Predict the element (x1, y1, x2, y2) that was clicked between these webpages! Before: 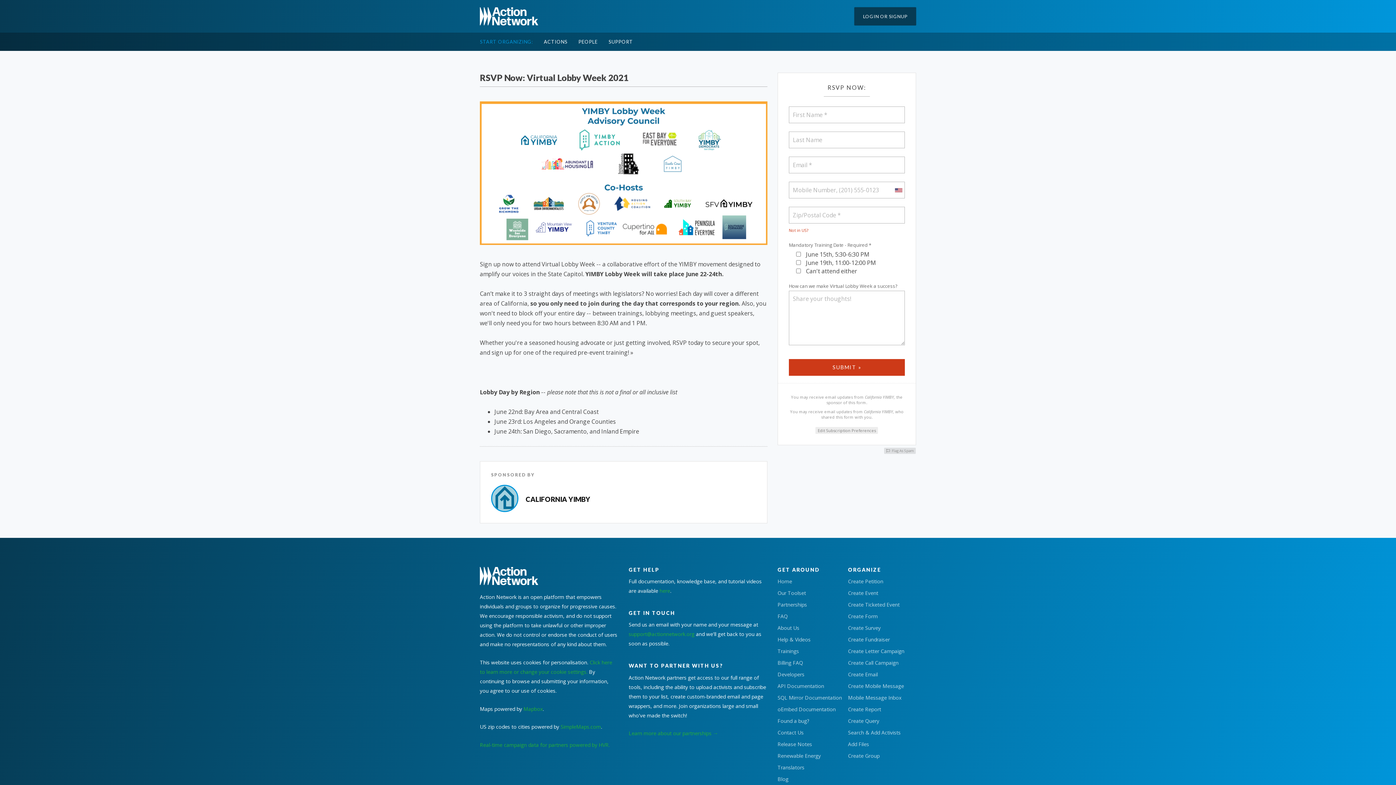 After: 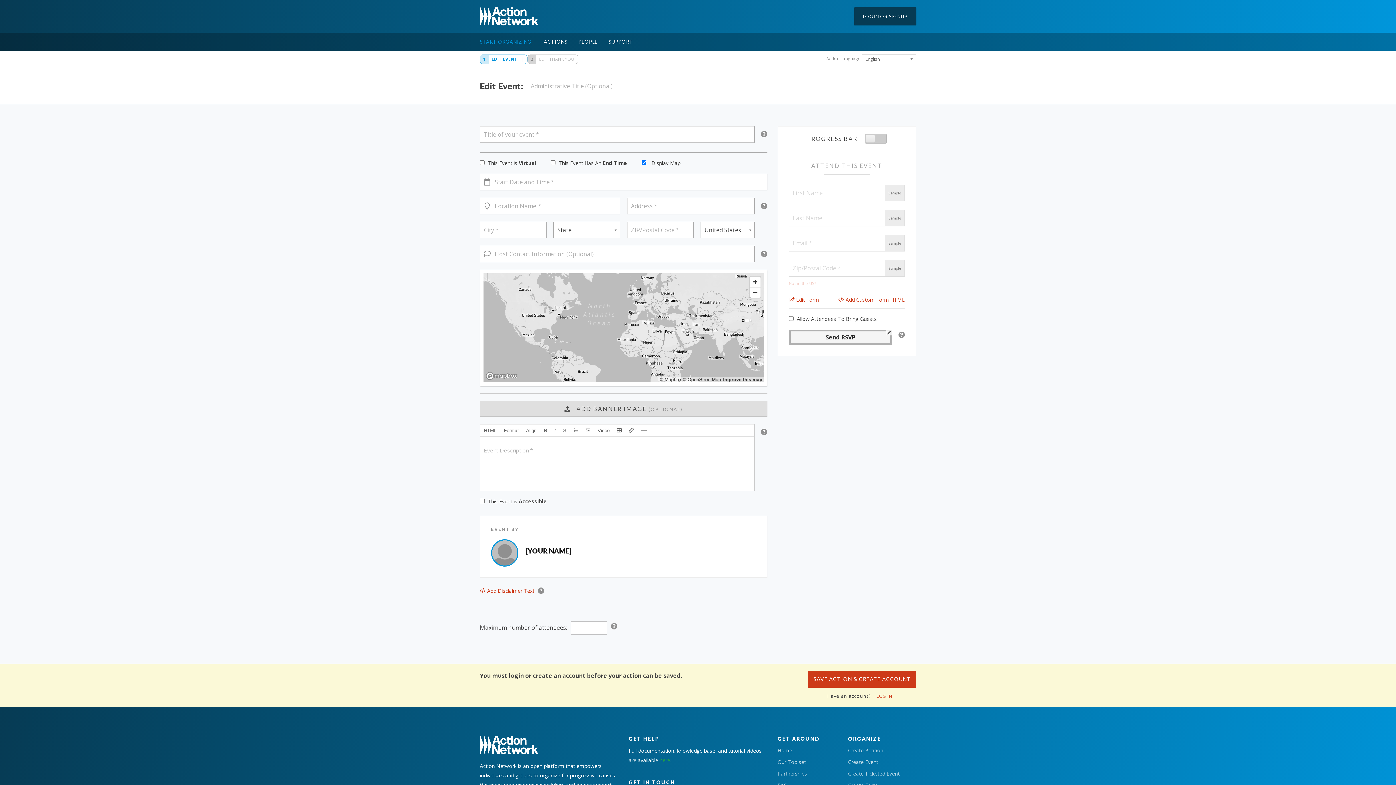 Action: bbox: (848, 589, 878, 596) label: Create Event